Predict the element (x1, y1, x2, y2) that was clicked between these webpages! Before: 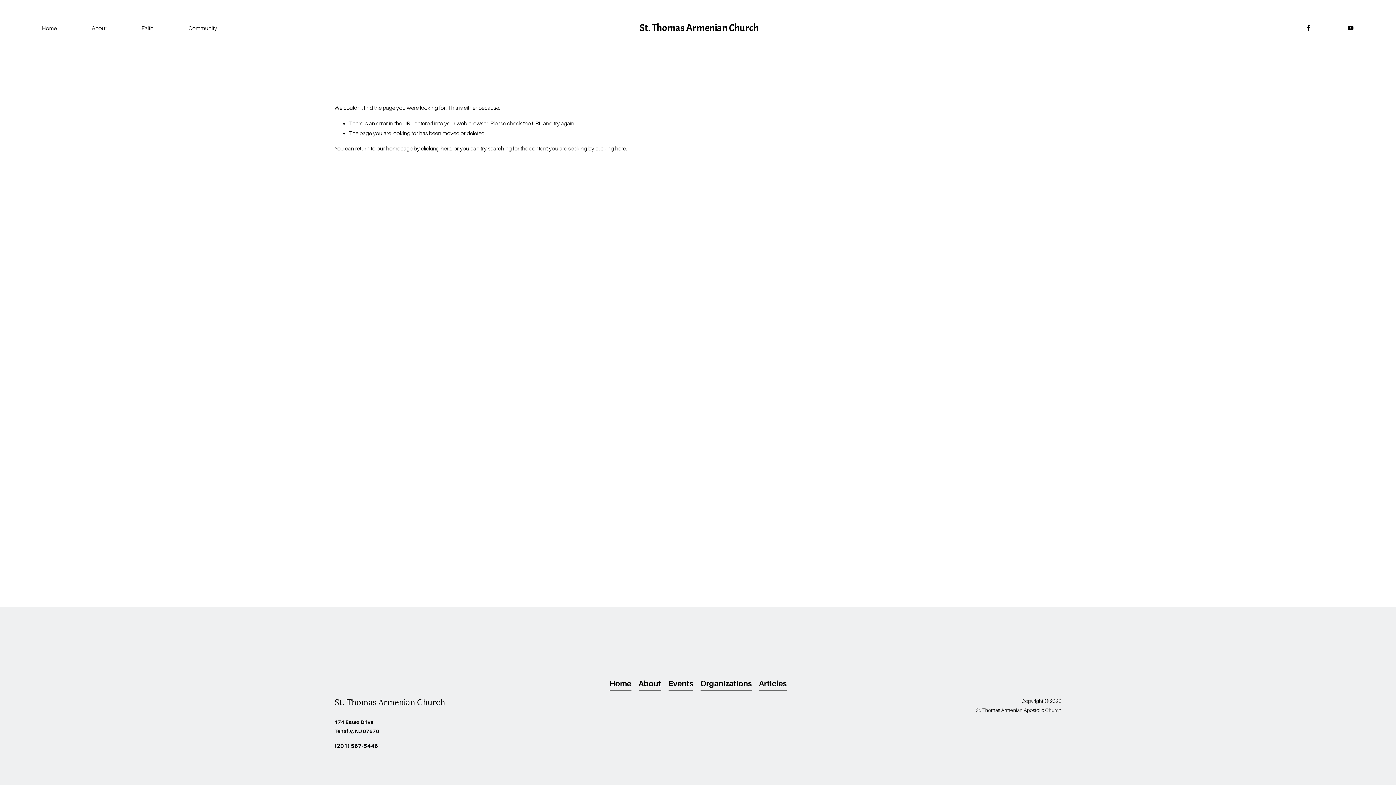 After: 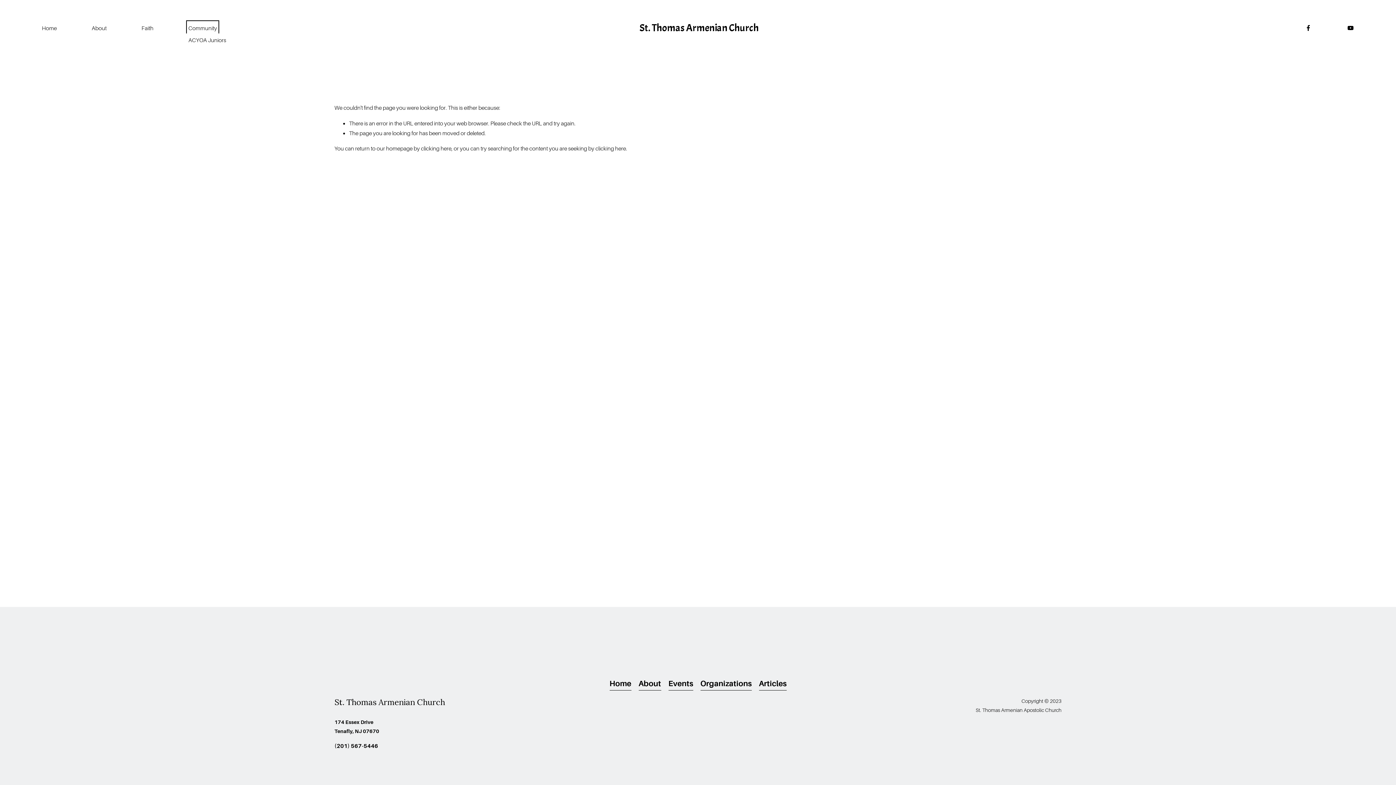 Action: label: folder dropdown bbox: (188, 22, 217, 33)